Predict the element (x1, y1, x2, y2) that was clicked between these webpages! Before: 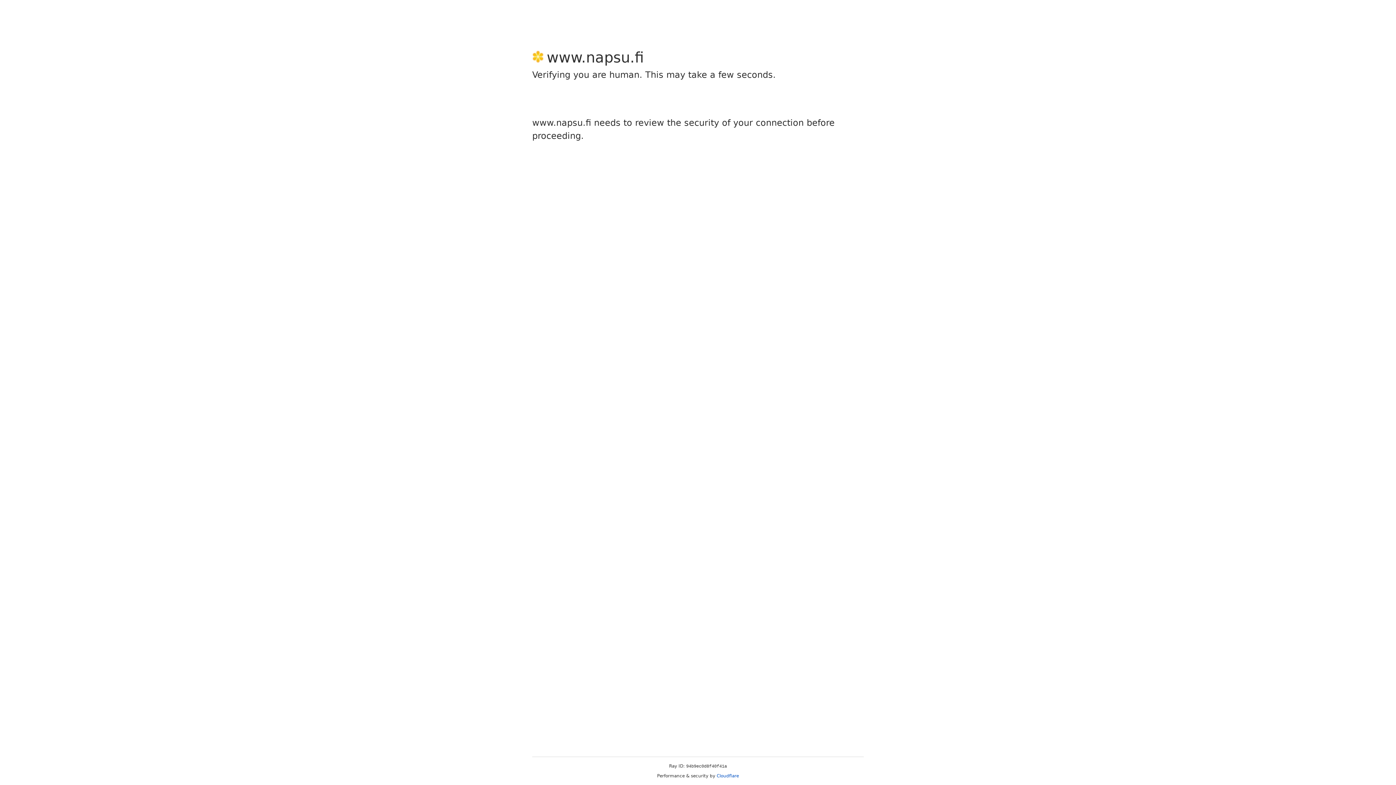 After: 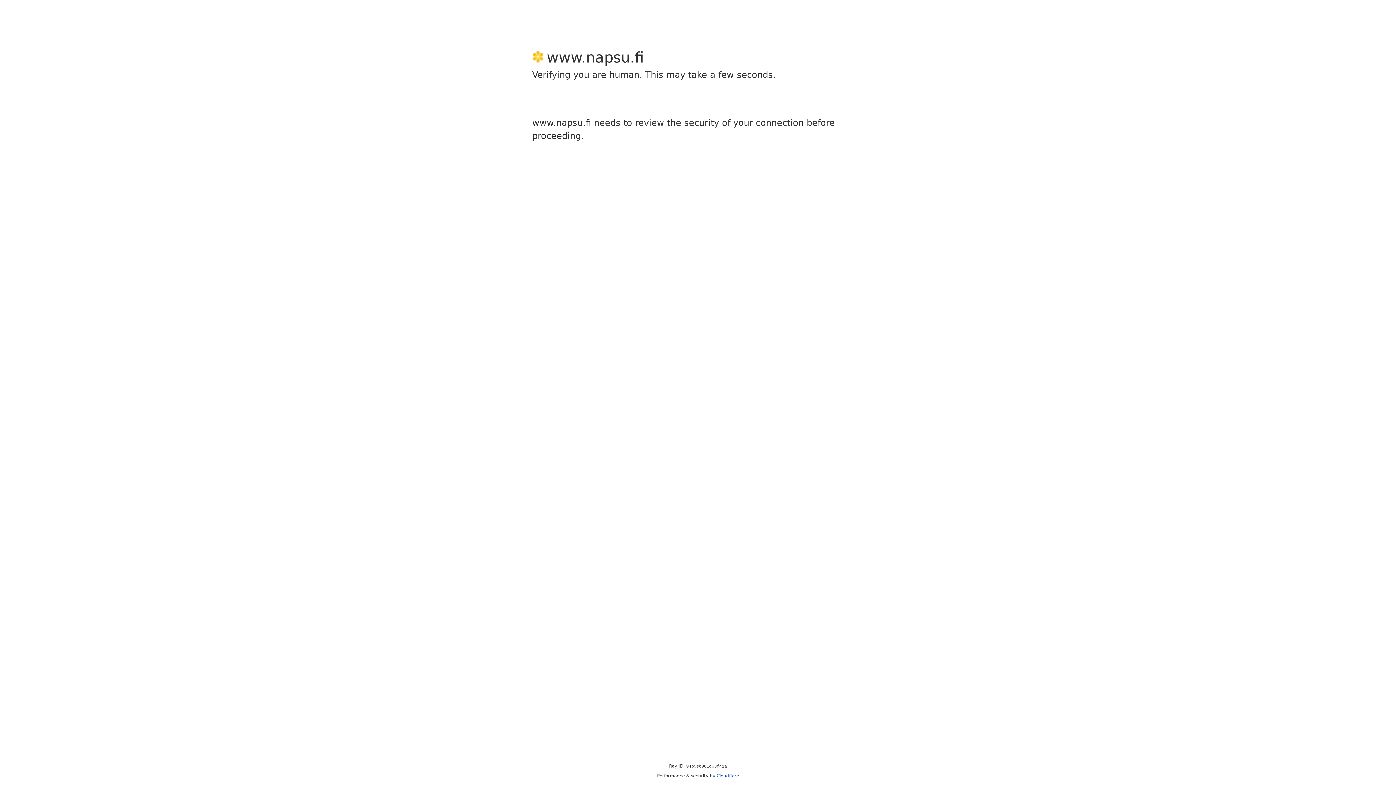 Action: bbox: (716, 773, 739, 778) label: Cloudflare